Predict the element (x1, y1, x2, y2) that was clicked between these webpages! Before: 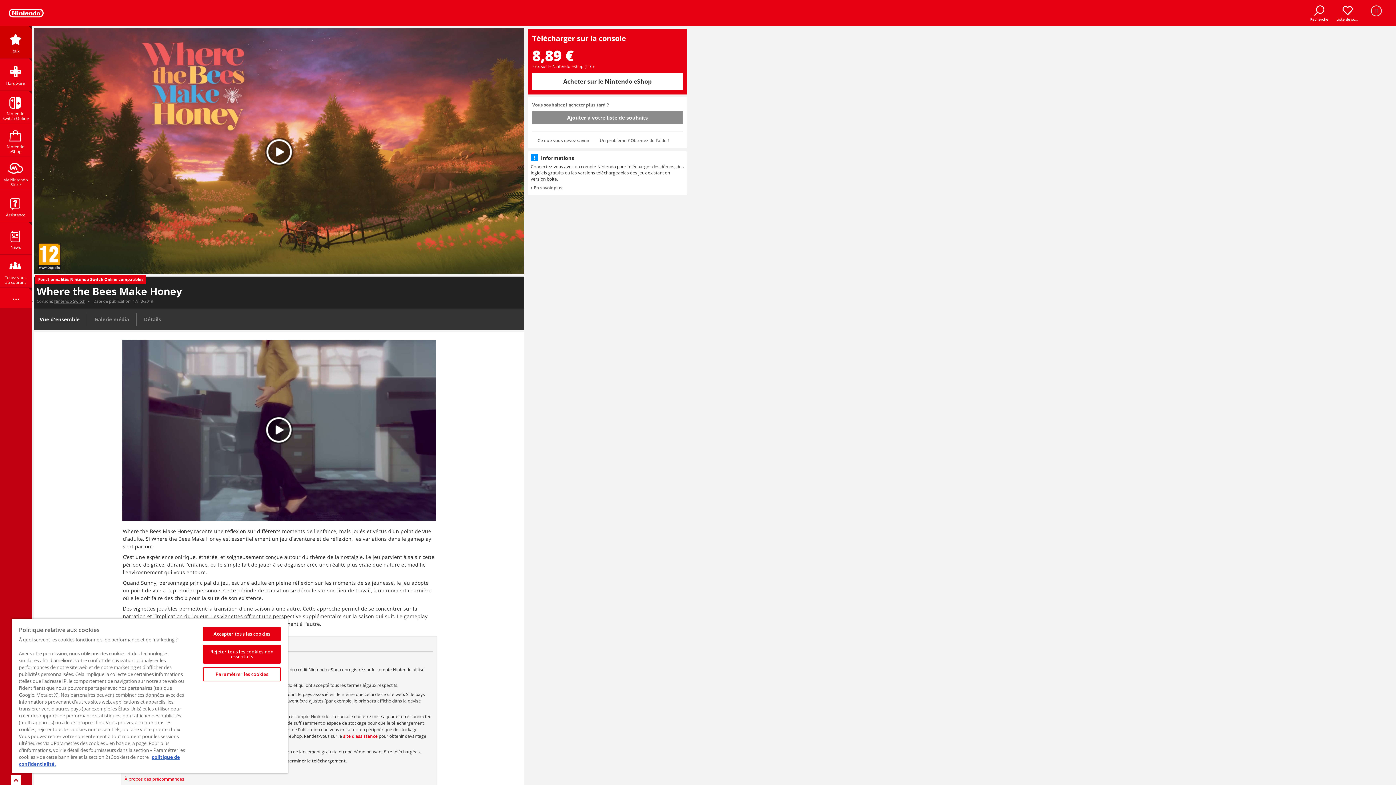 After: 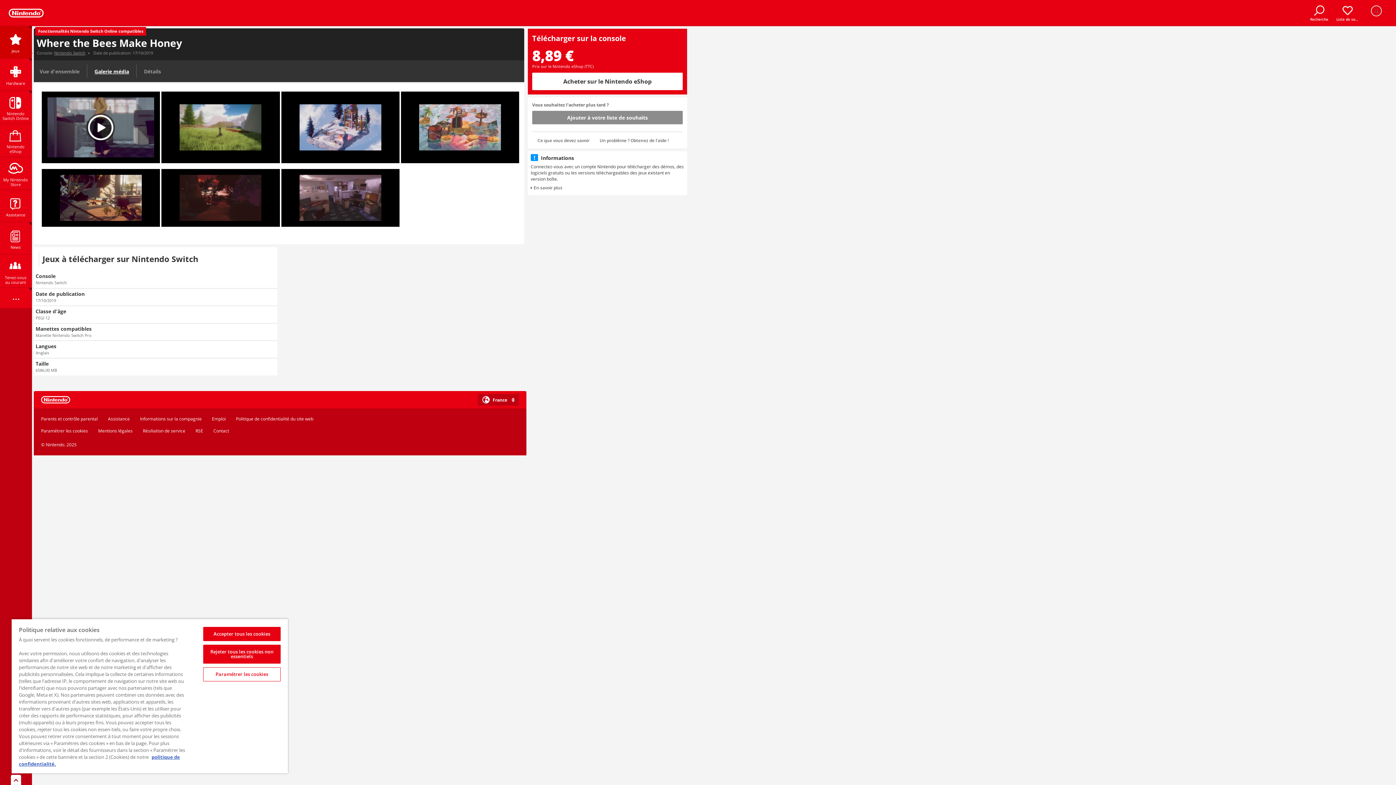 Action: label: Galerie média bbox: (88, 310, 134, 328)